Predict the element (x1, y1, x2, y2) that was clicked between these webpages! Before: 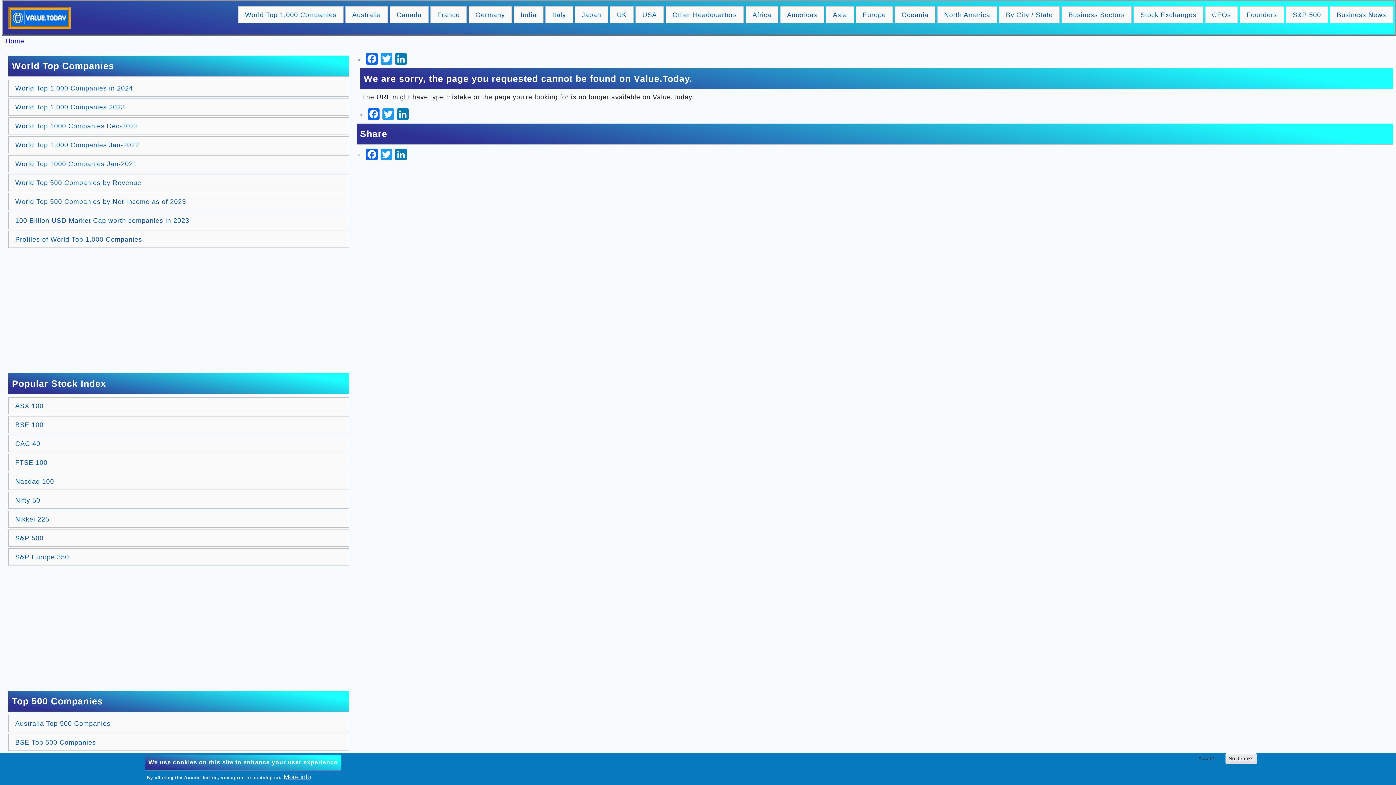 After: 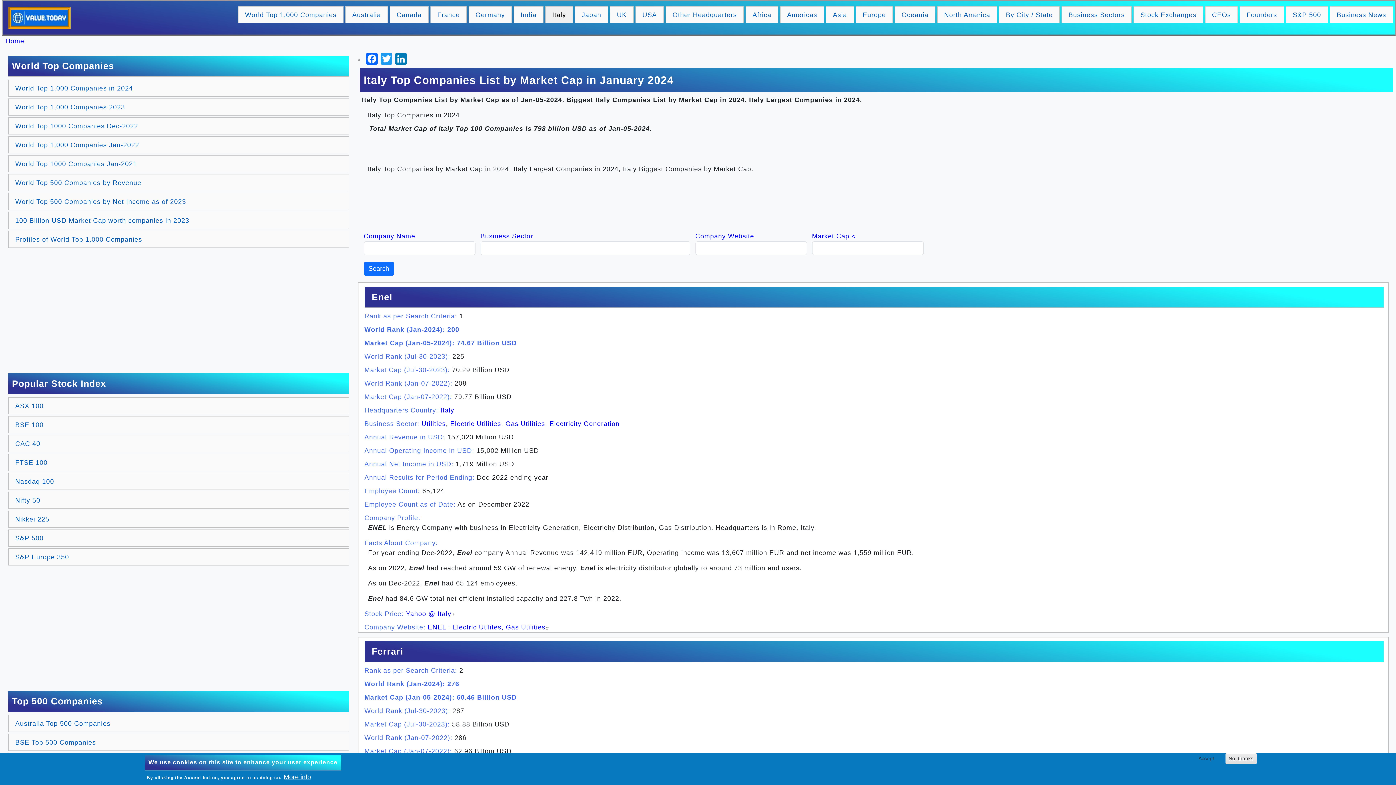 Action: label: Italy bbox: (545, 6, 573, 23)